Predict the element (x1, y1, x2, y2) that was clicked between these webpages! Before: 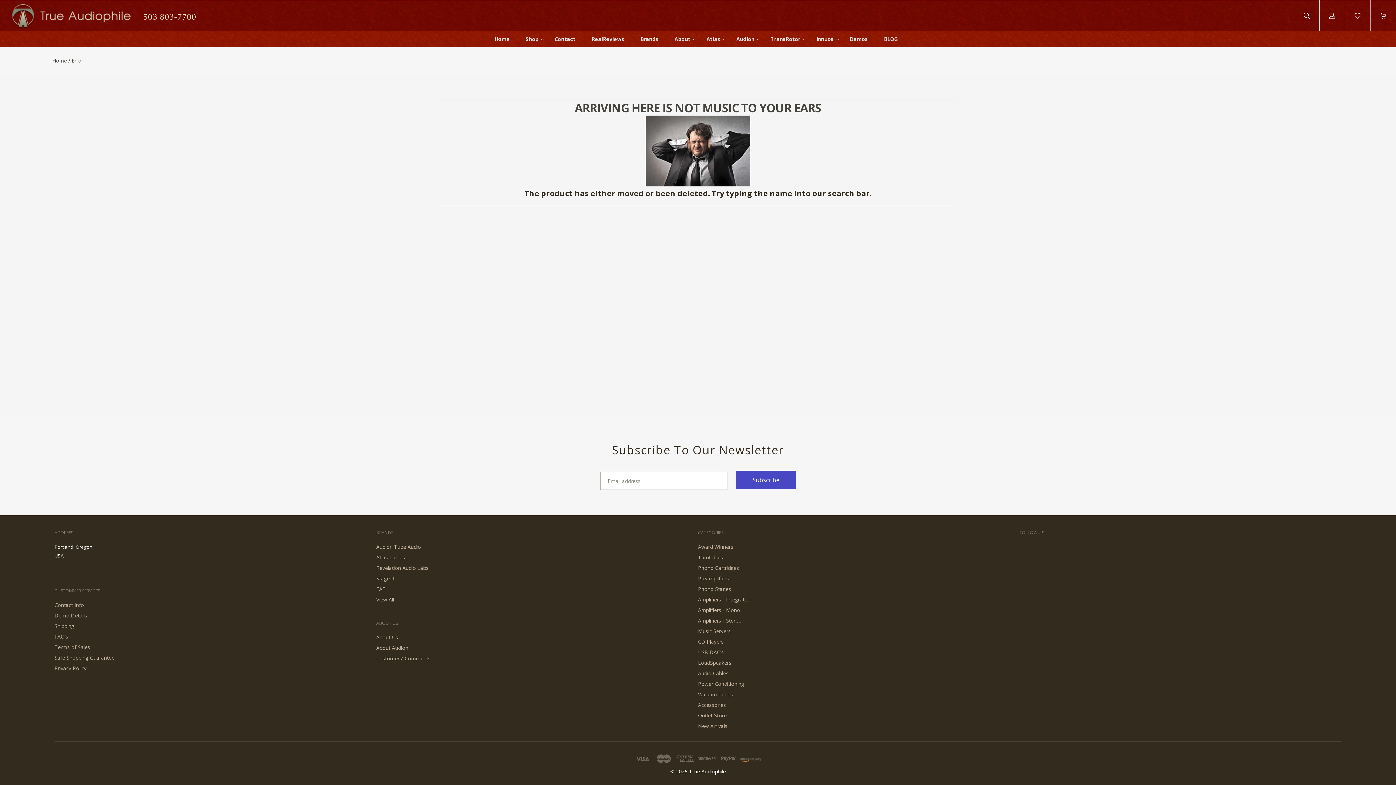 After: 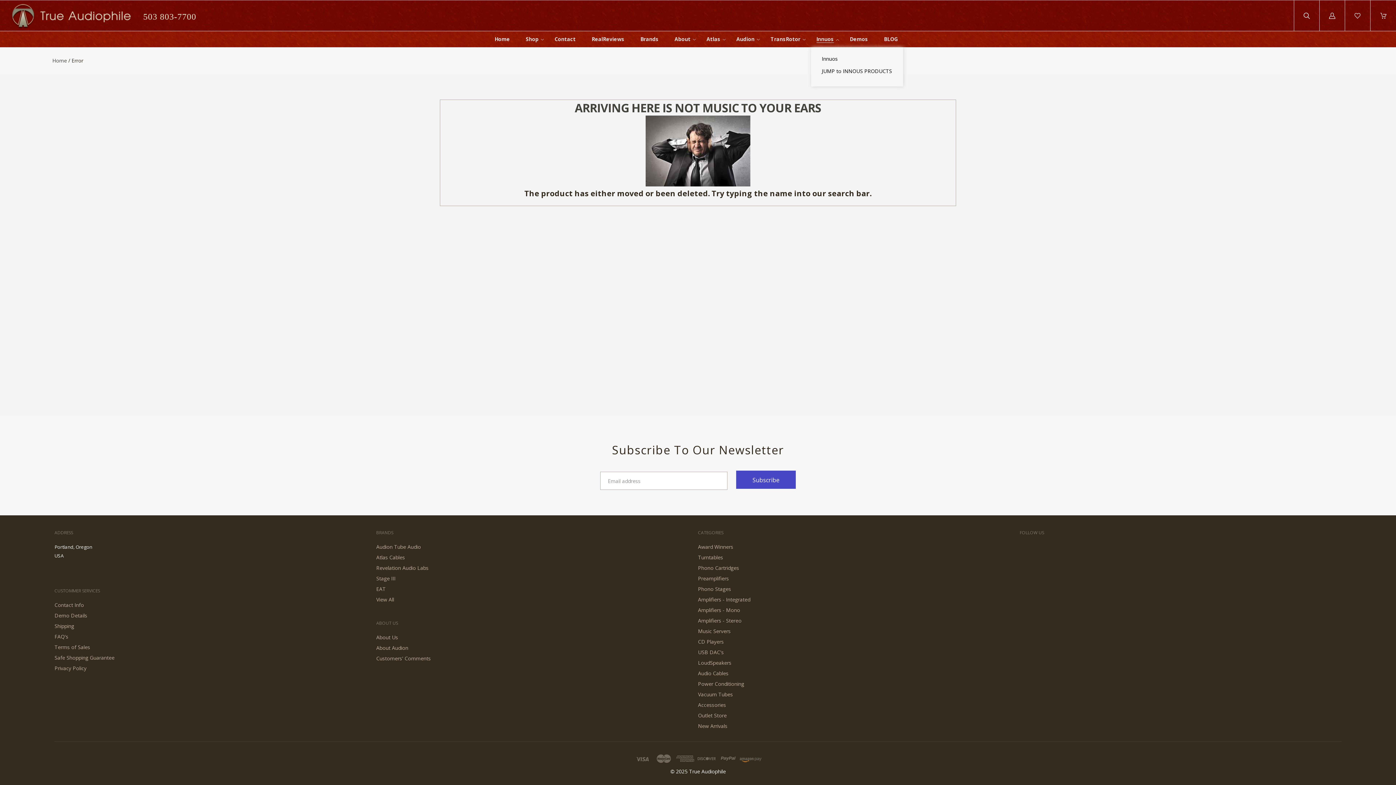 Action: bbox: (816, 35, 834, 42) label: Innuos